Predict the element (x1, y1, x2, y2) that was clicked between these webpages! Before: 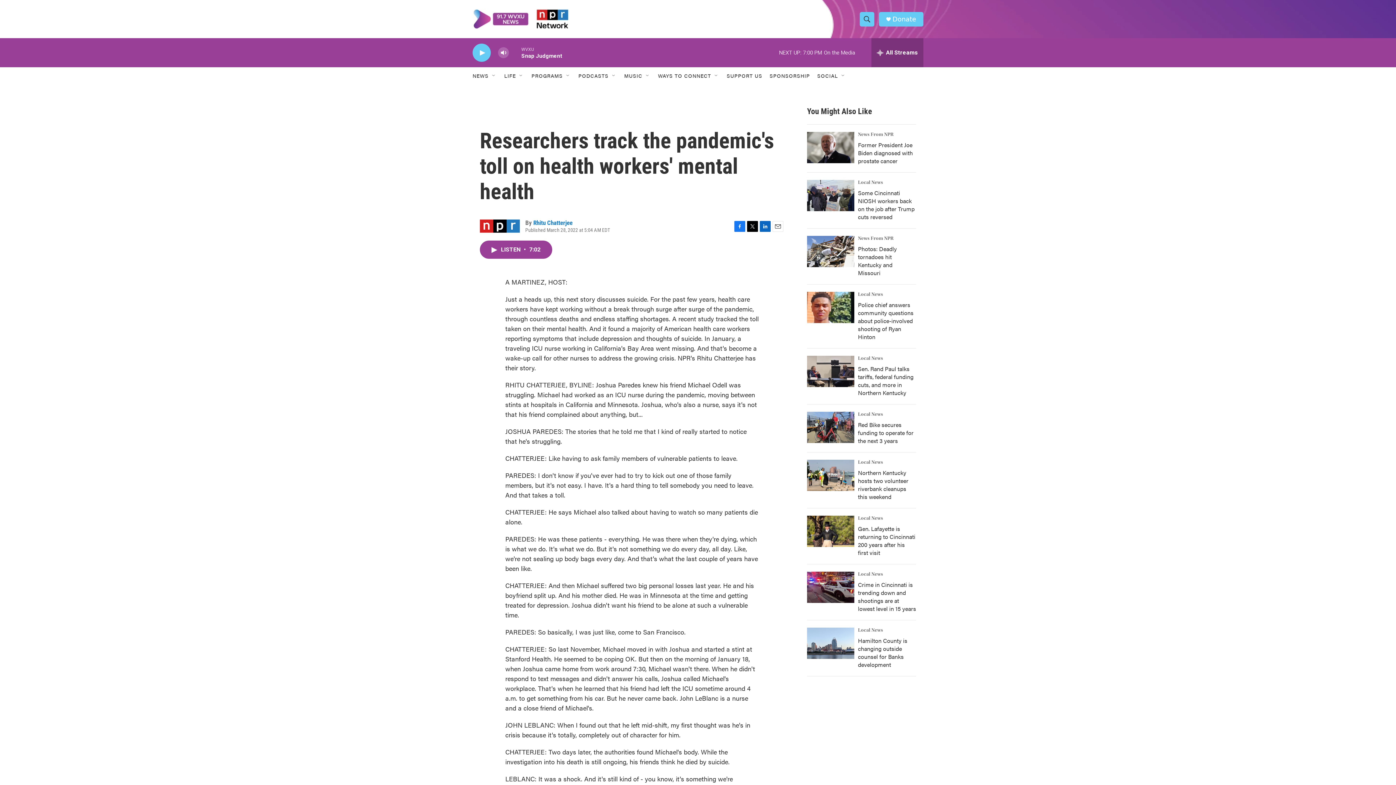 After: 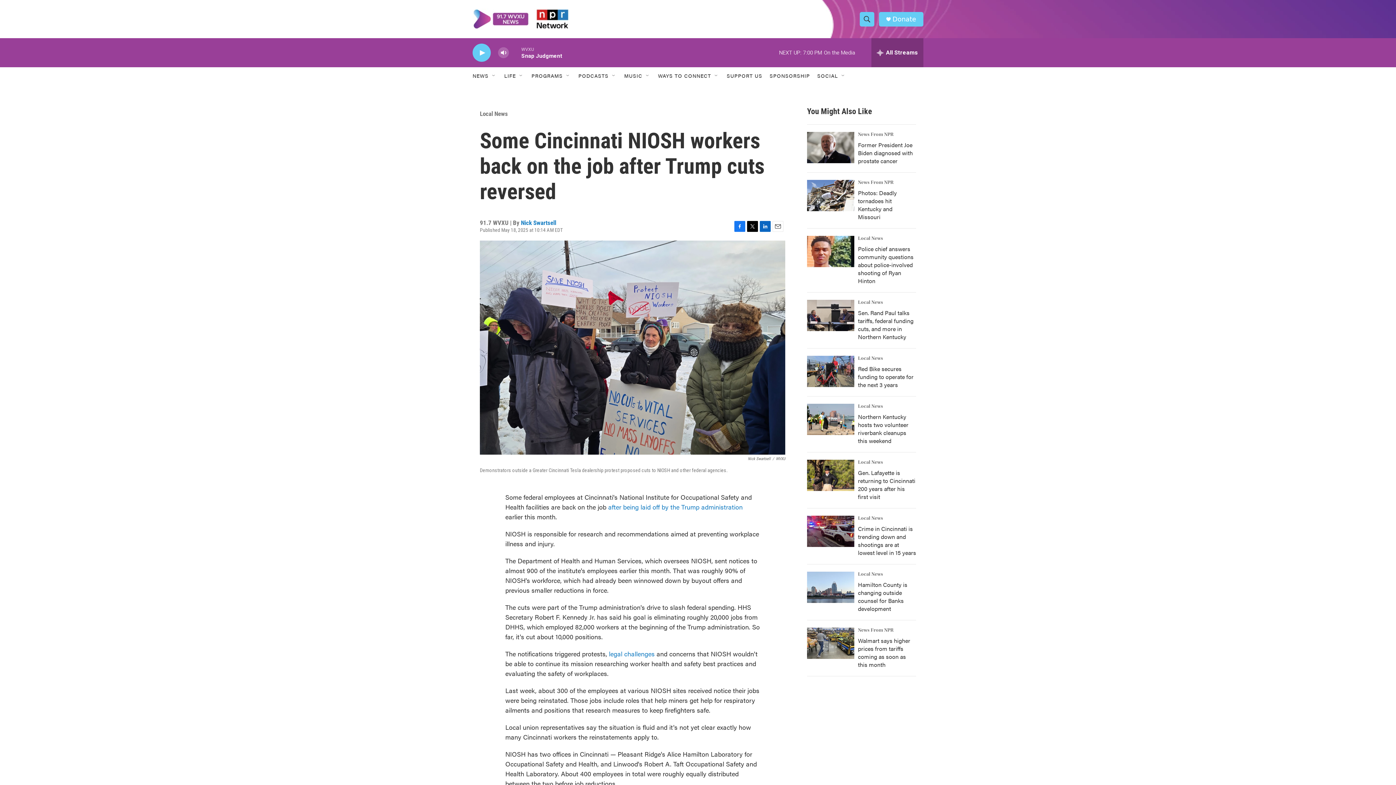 Action: bbox: (807, 180, 854, 211) label: Some Cincinnati NIOSH workers back on the job after Trump cuts reversed